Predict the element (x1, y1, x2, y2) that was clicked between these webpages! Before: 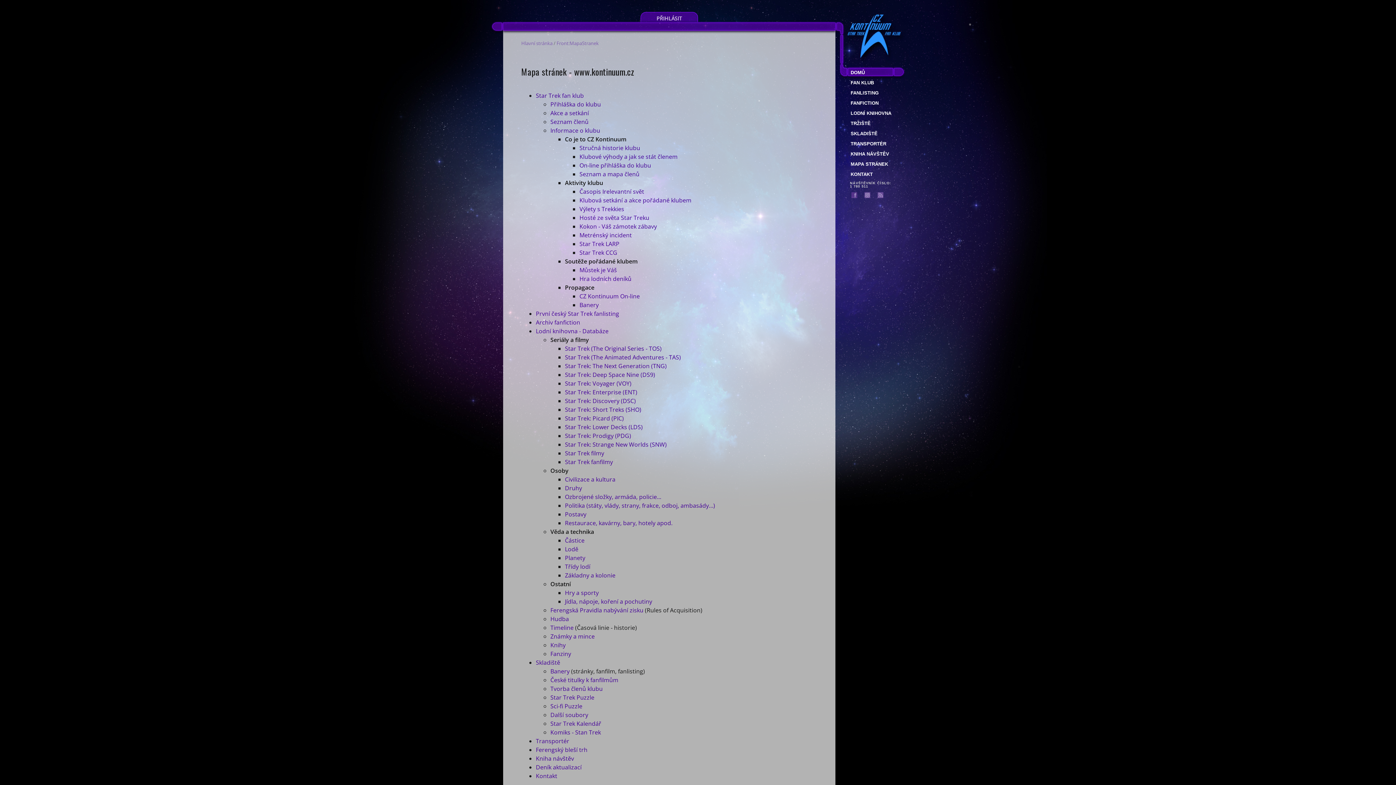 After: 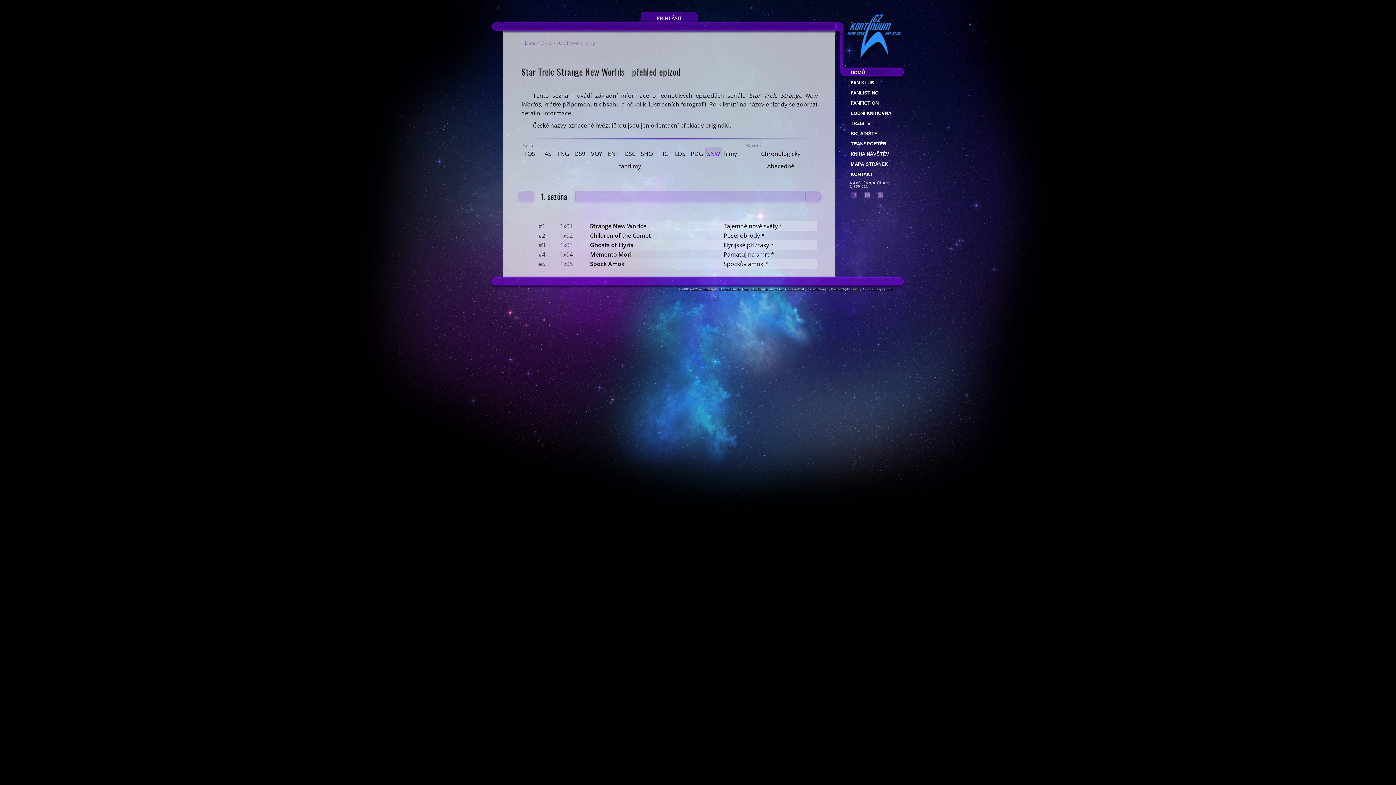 Action: label: Star Trek: Strange New Worlds (SNW) bbox: (565, 440, 666, 448)